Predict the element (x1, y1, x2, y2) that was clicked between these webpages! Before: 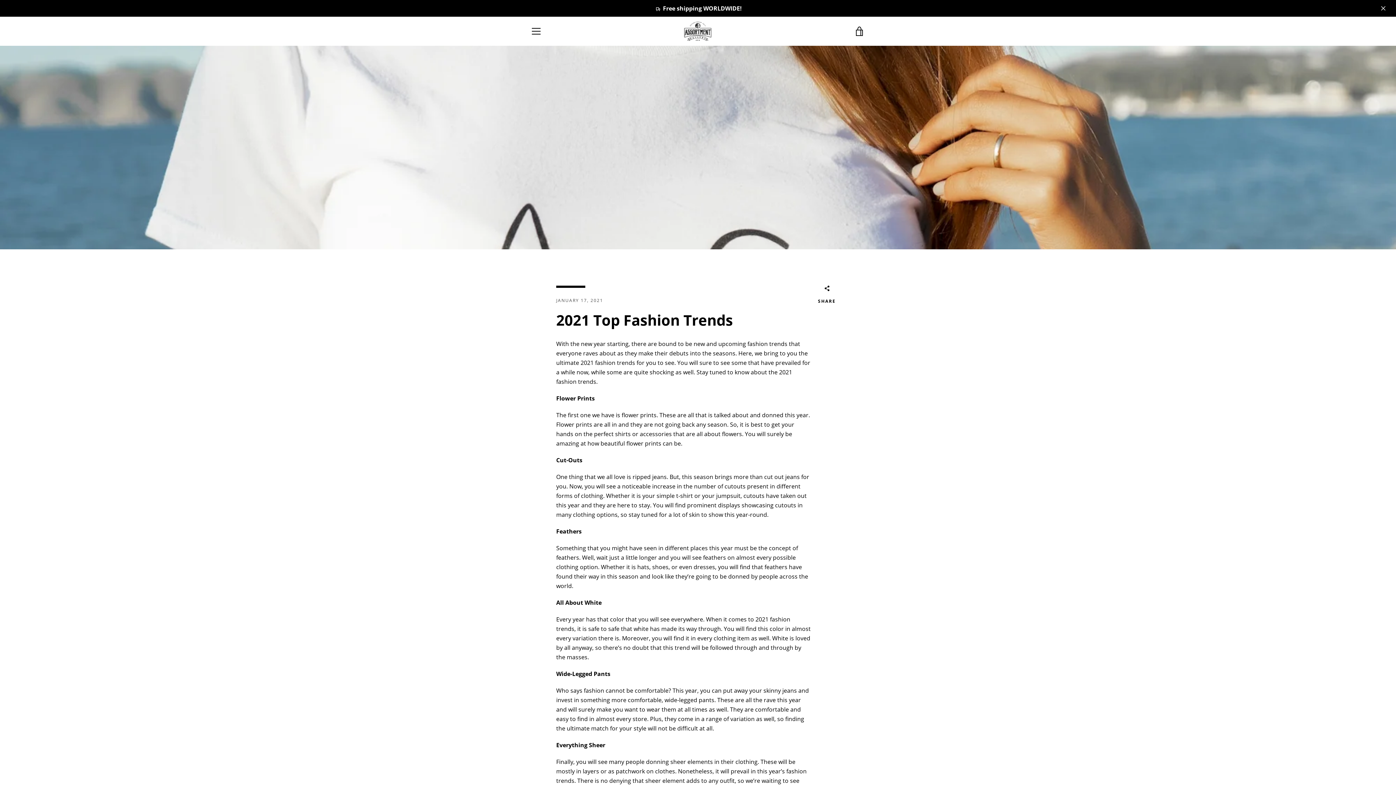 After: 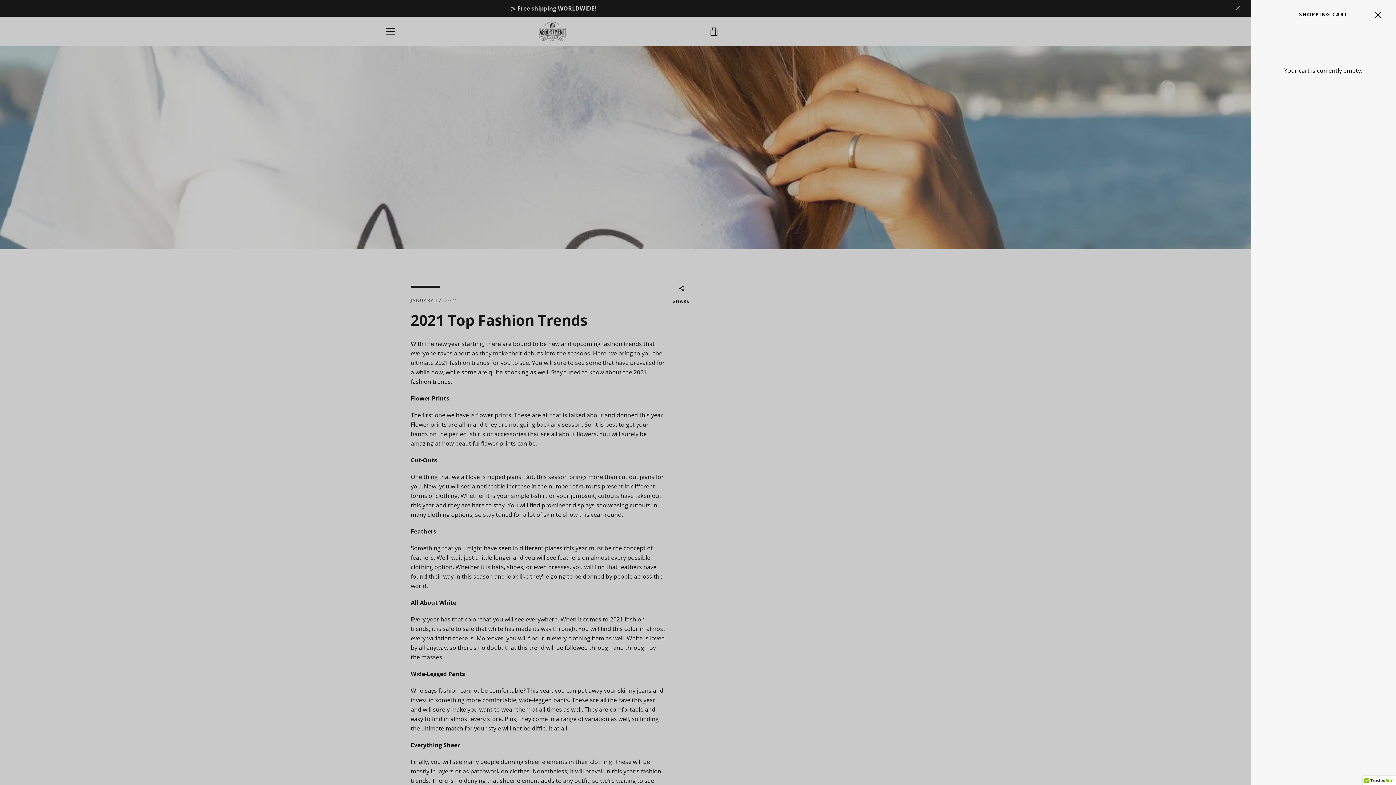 Action: label: VIEW CART bbox: (850, 22, 869, 40)